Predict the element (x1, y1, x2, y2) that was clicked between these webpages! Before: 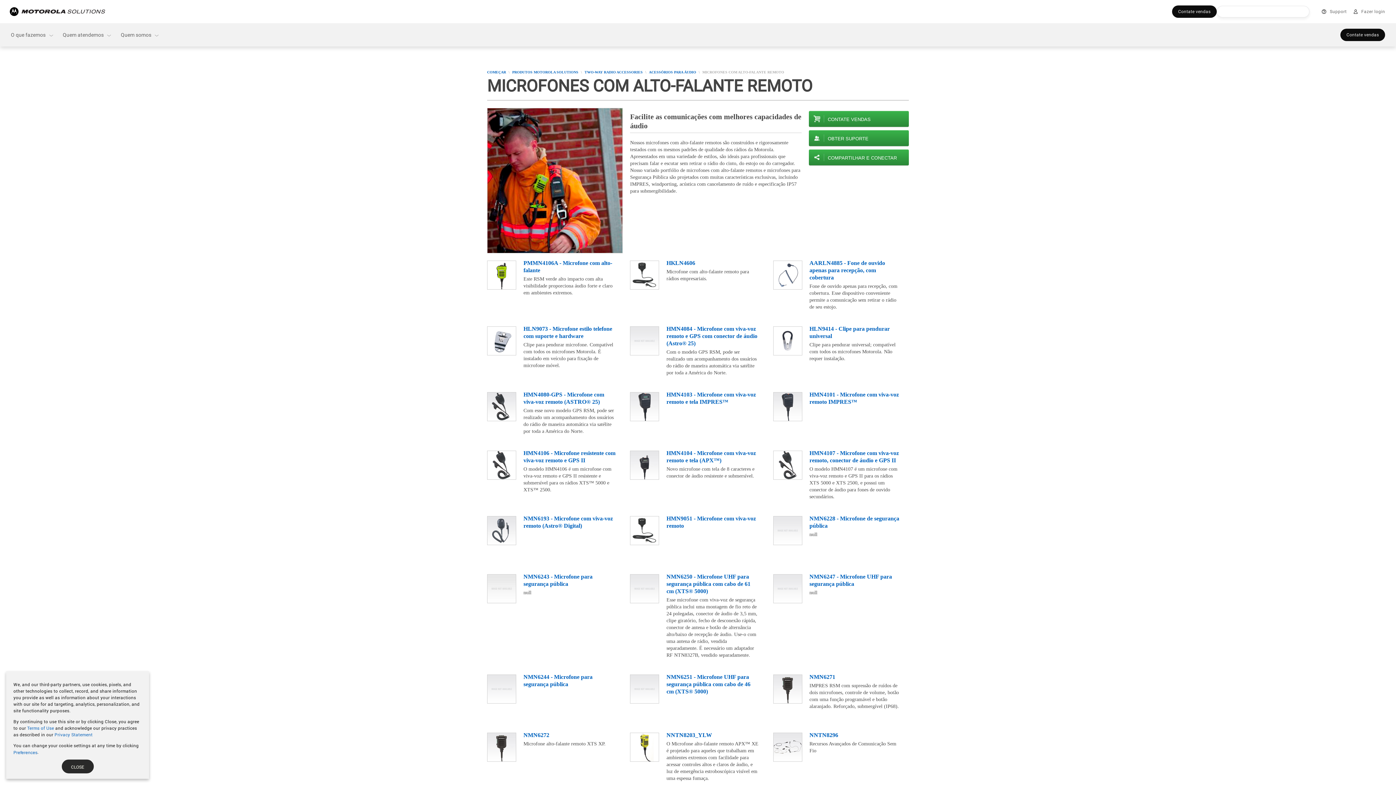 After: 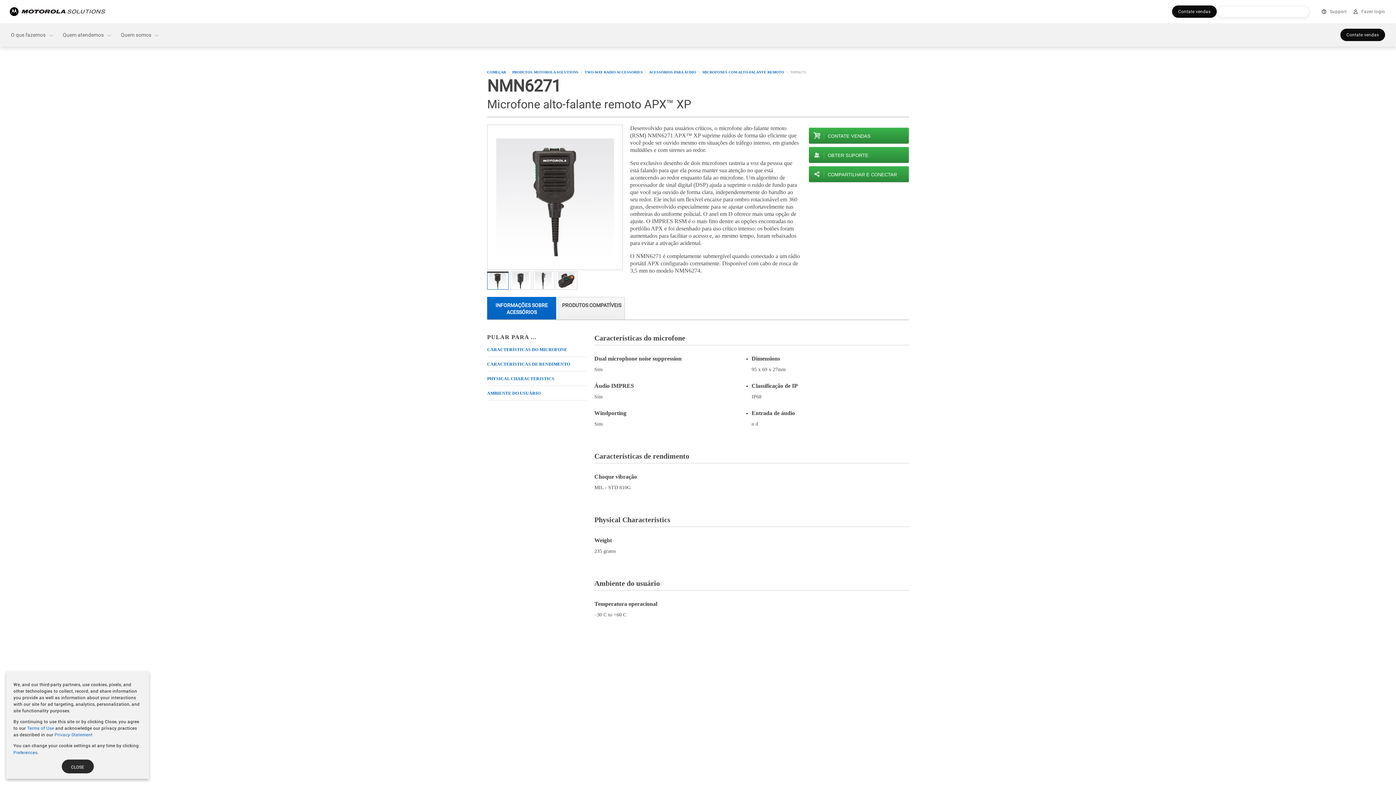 Action: bbox: (773, 675, 802, 703)